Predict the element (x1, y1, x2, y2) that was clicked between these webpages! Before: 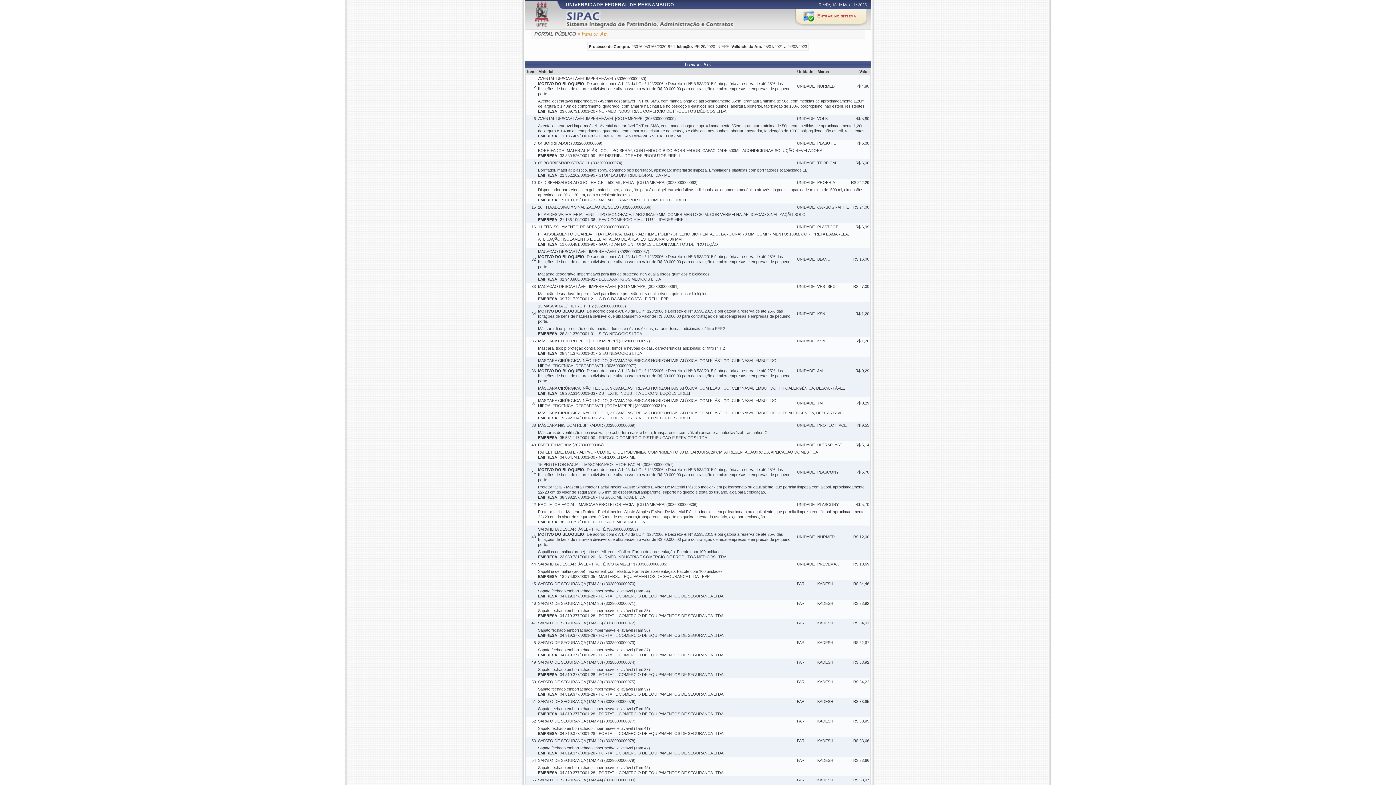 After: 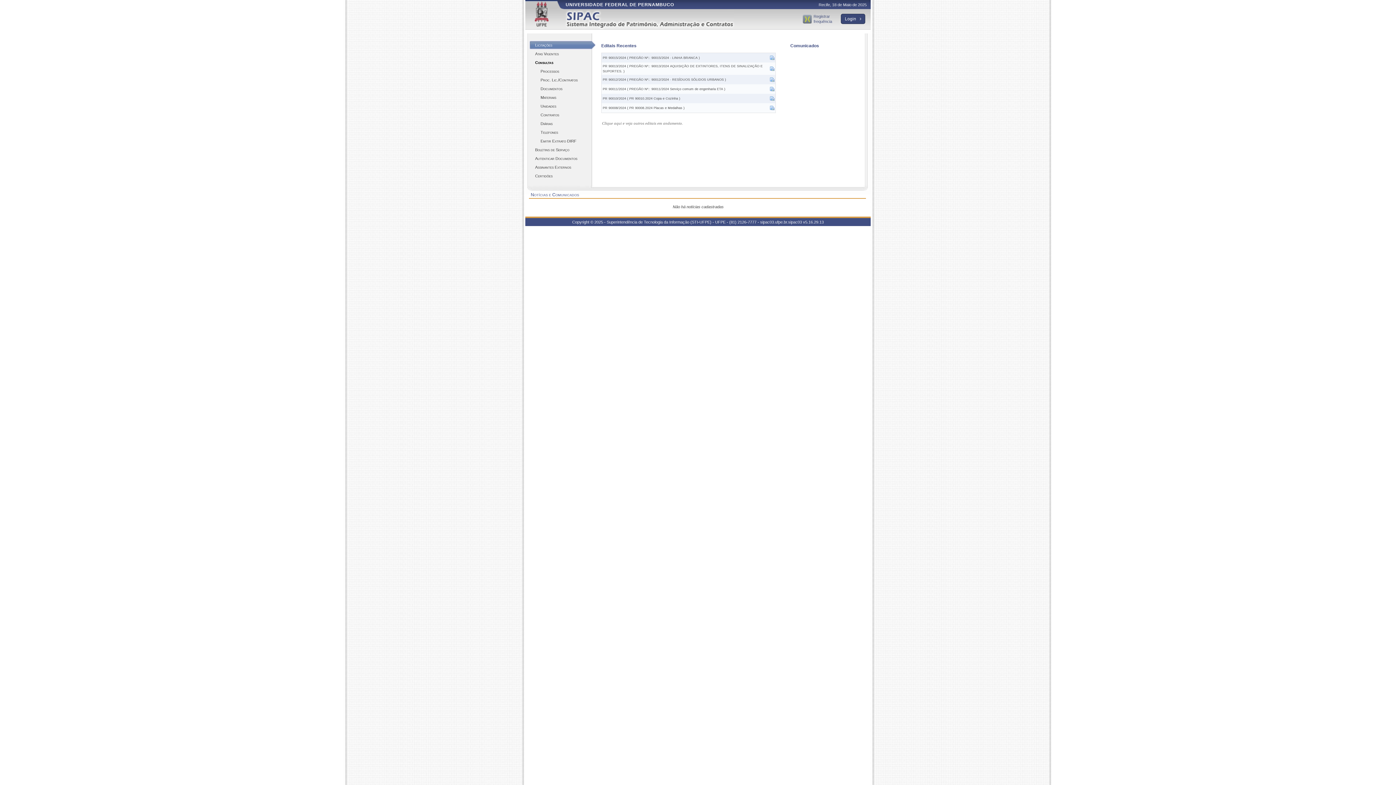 Action: bbox: (534, 31, 576, 36) label: PORTAL PÚBLICO